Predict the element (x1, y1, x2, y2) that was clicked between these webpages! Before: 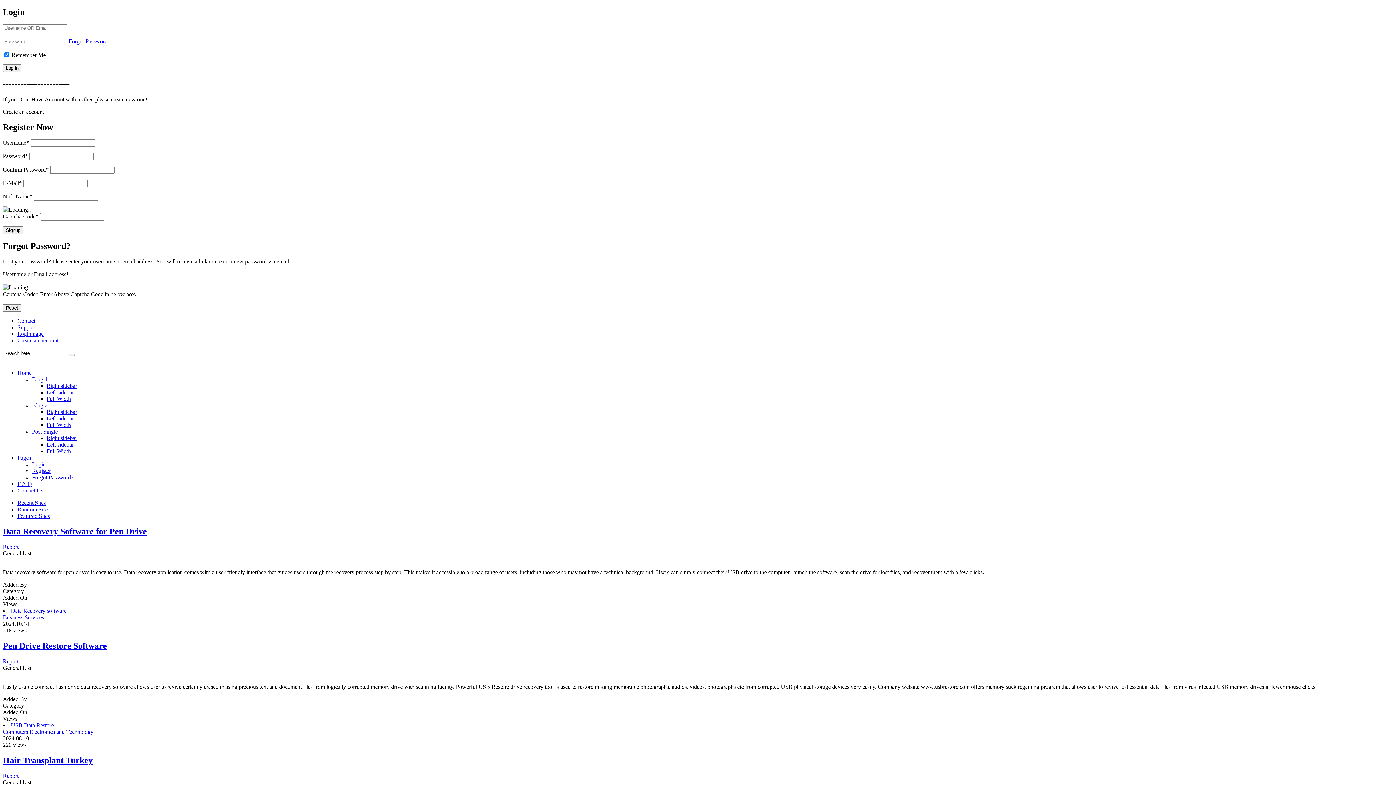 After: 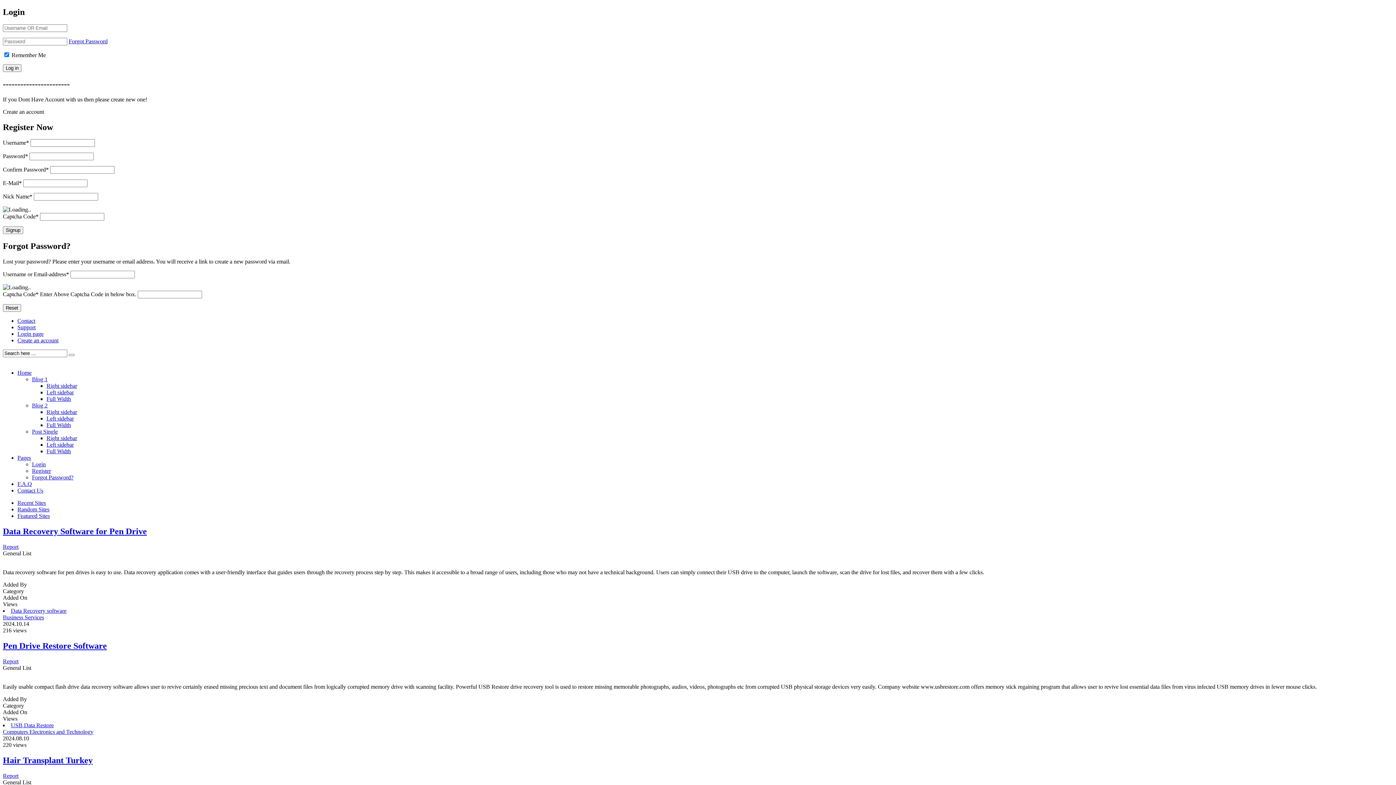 Action: bbox: (2, 544, 18, 550) label: Report